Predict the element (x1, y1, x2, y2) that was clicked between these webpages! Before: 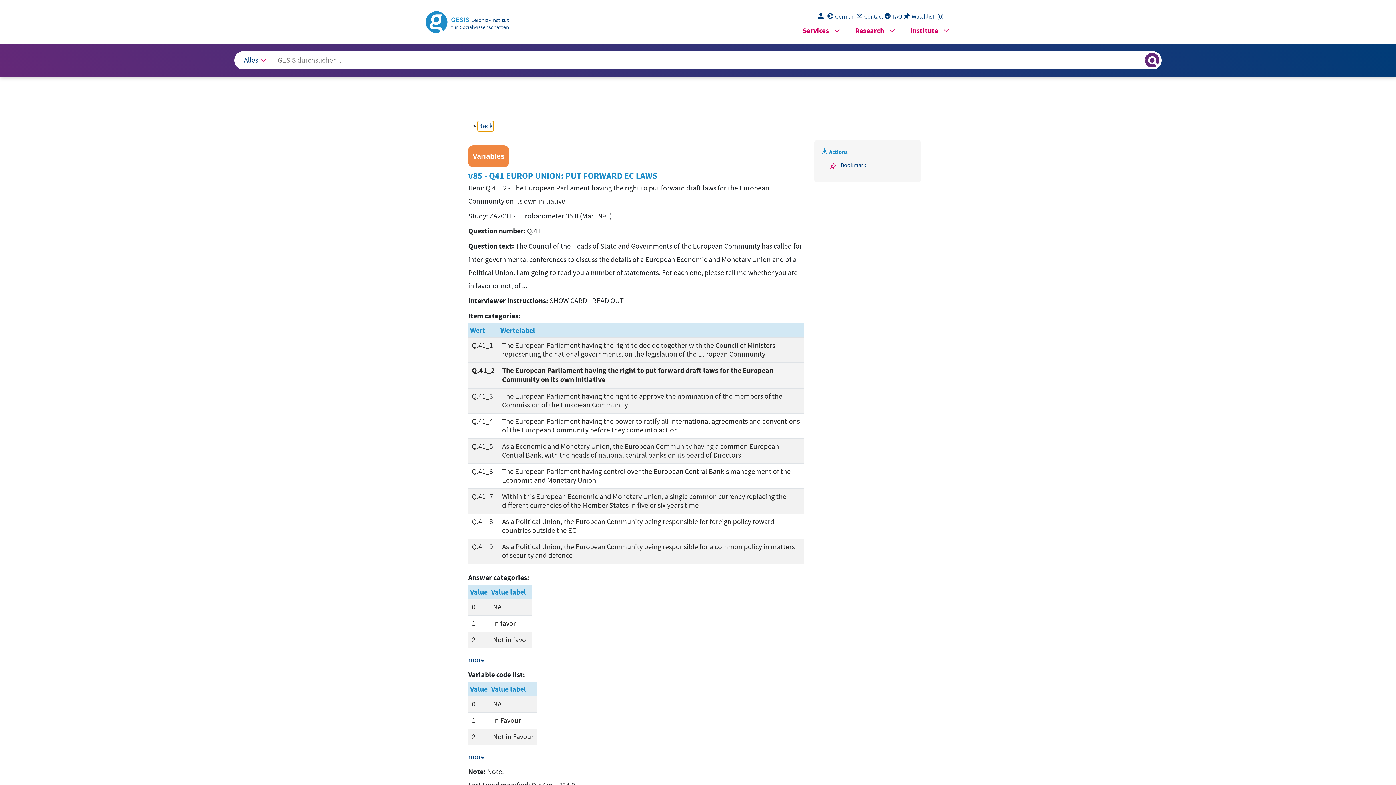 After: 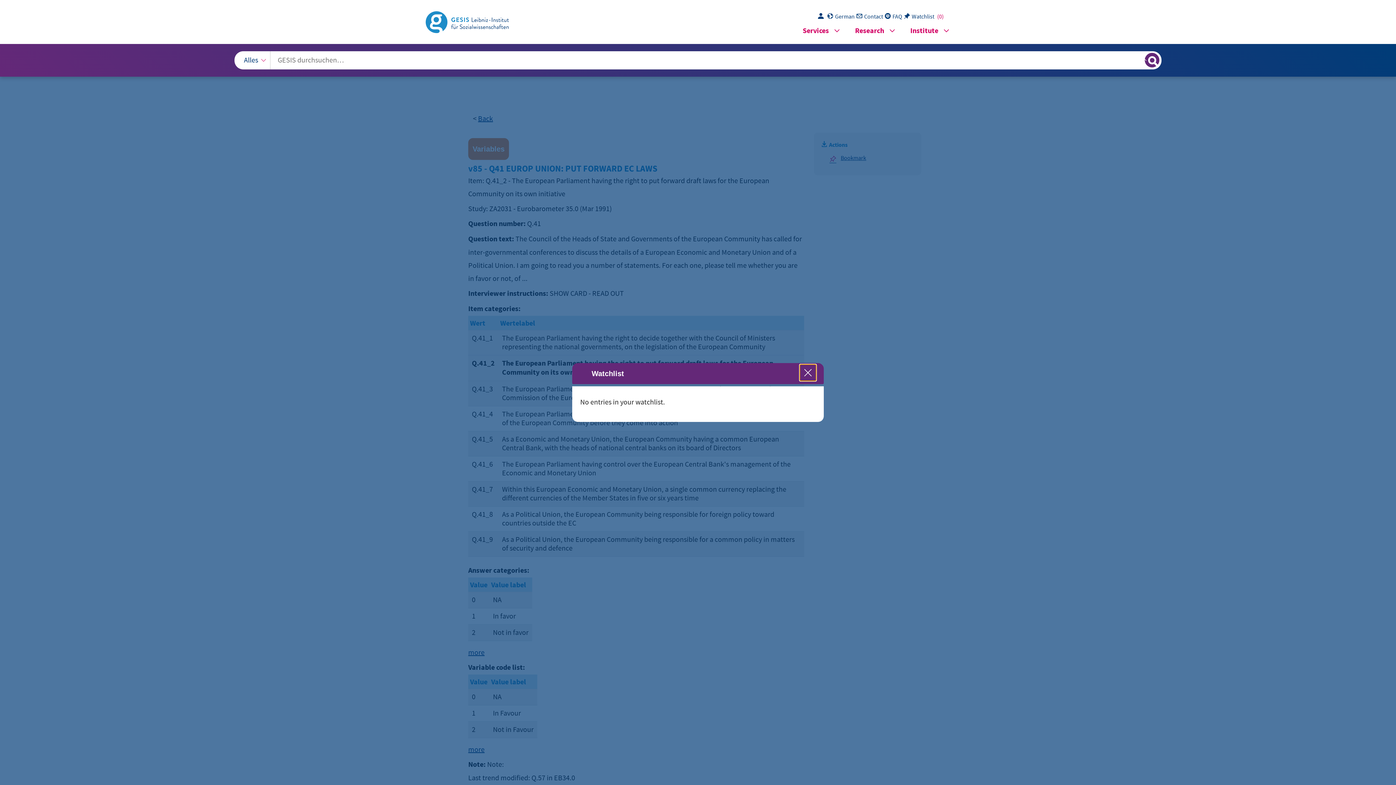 Action: bbox: (937, 13, 945, 20) label: Watchlist count 0